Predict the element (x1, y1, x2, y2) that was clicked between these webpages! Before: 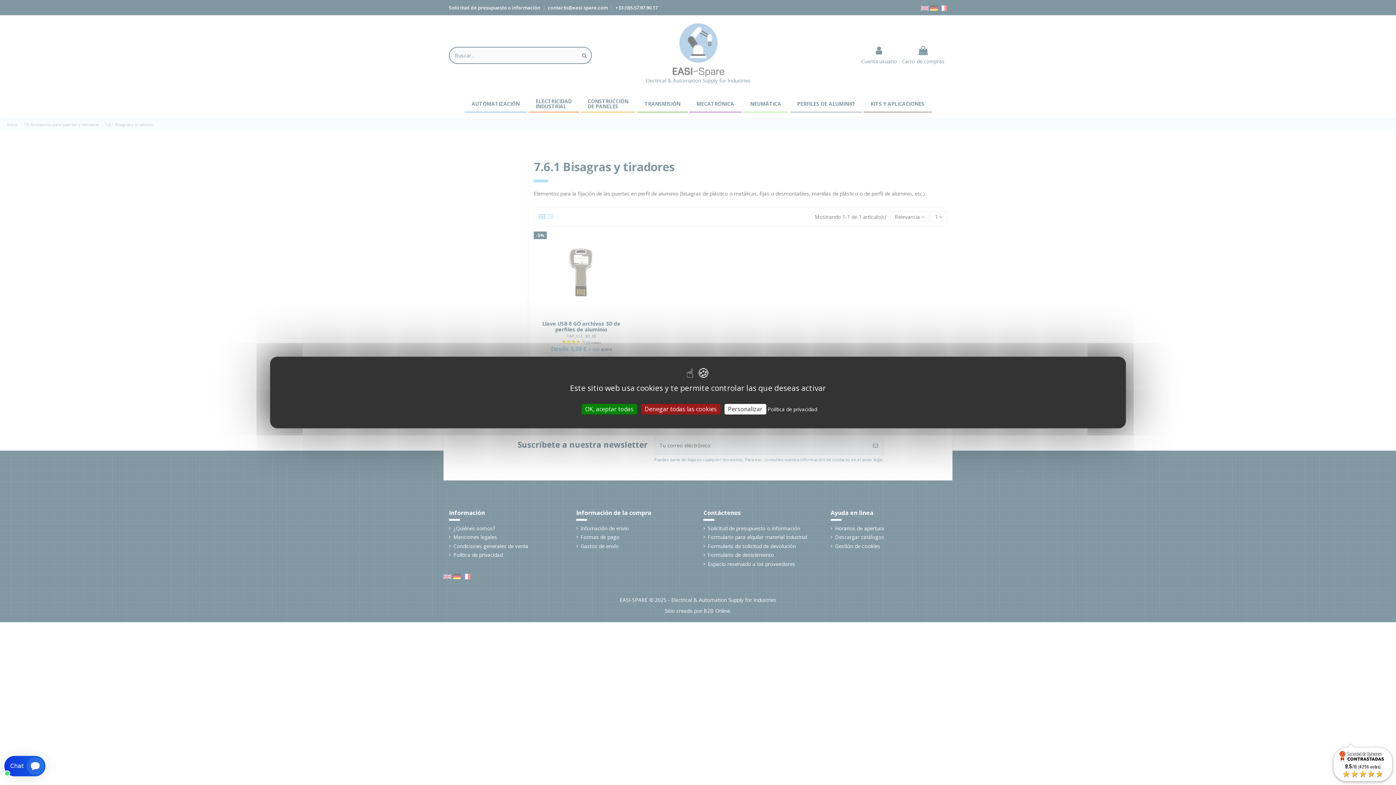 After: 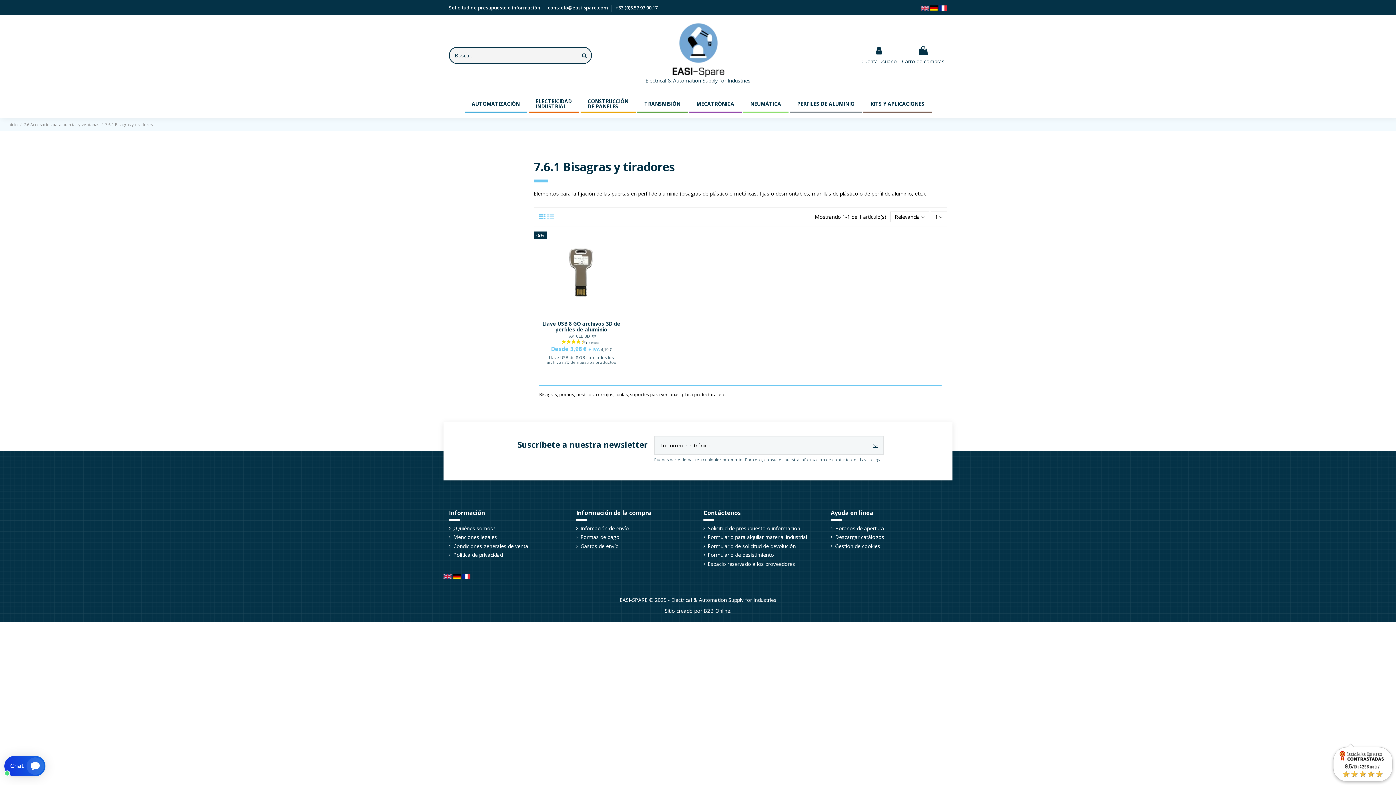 Action: label: OK, aceptar todas bbox: (581, 404, 637, 414)